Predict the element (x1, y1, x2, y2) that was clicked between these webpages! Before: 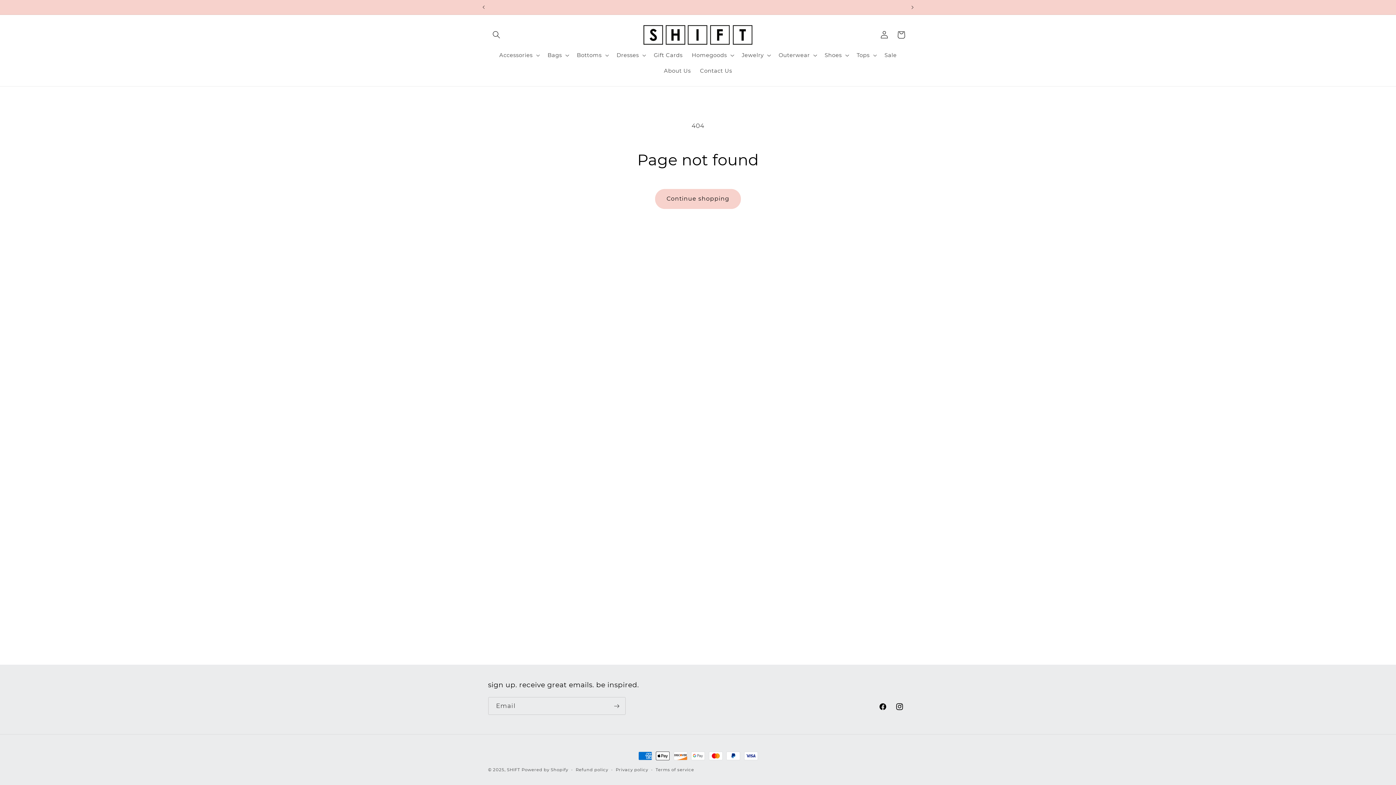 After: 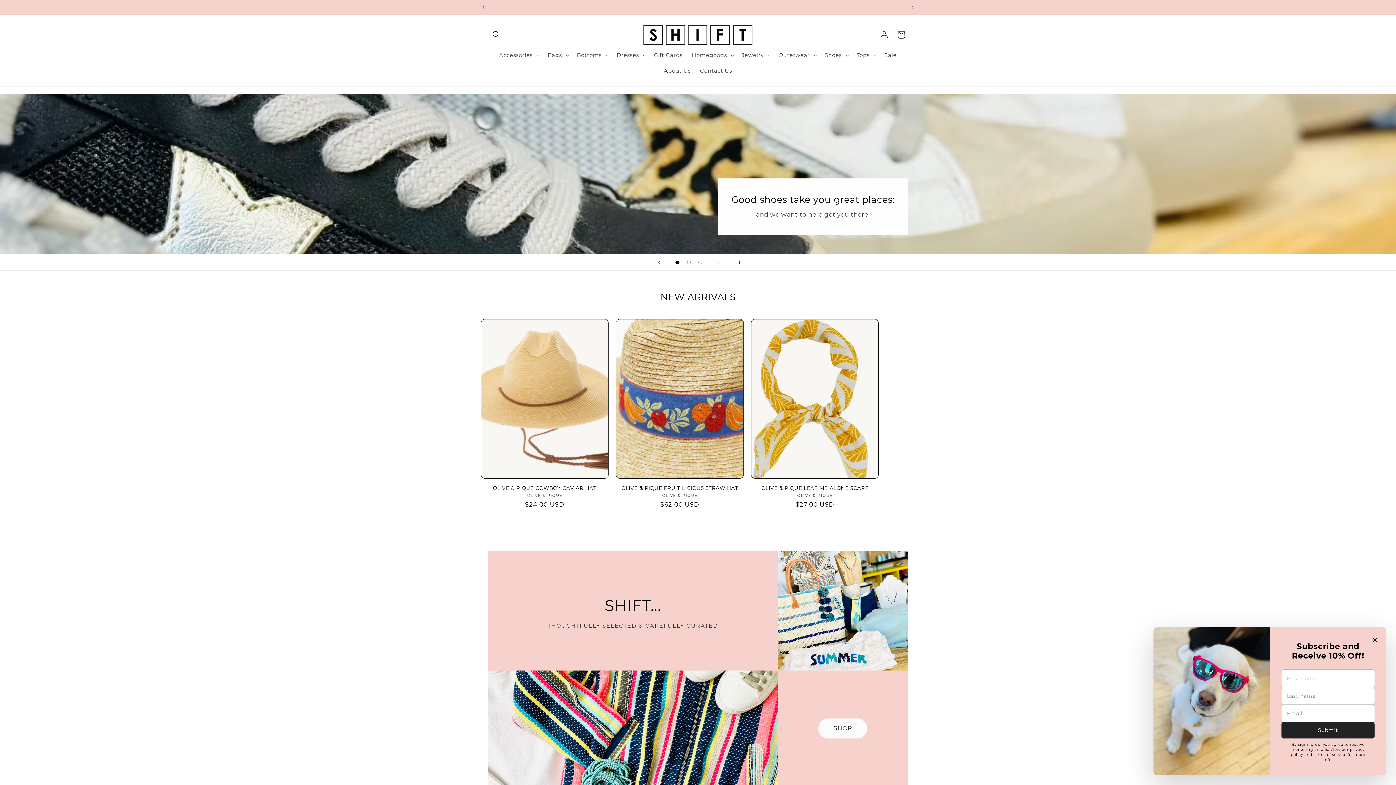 Action: label: SHIFT bbox: (507, 767, 520, 772)